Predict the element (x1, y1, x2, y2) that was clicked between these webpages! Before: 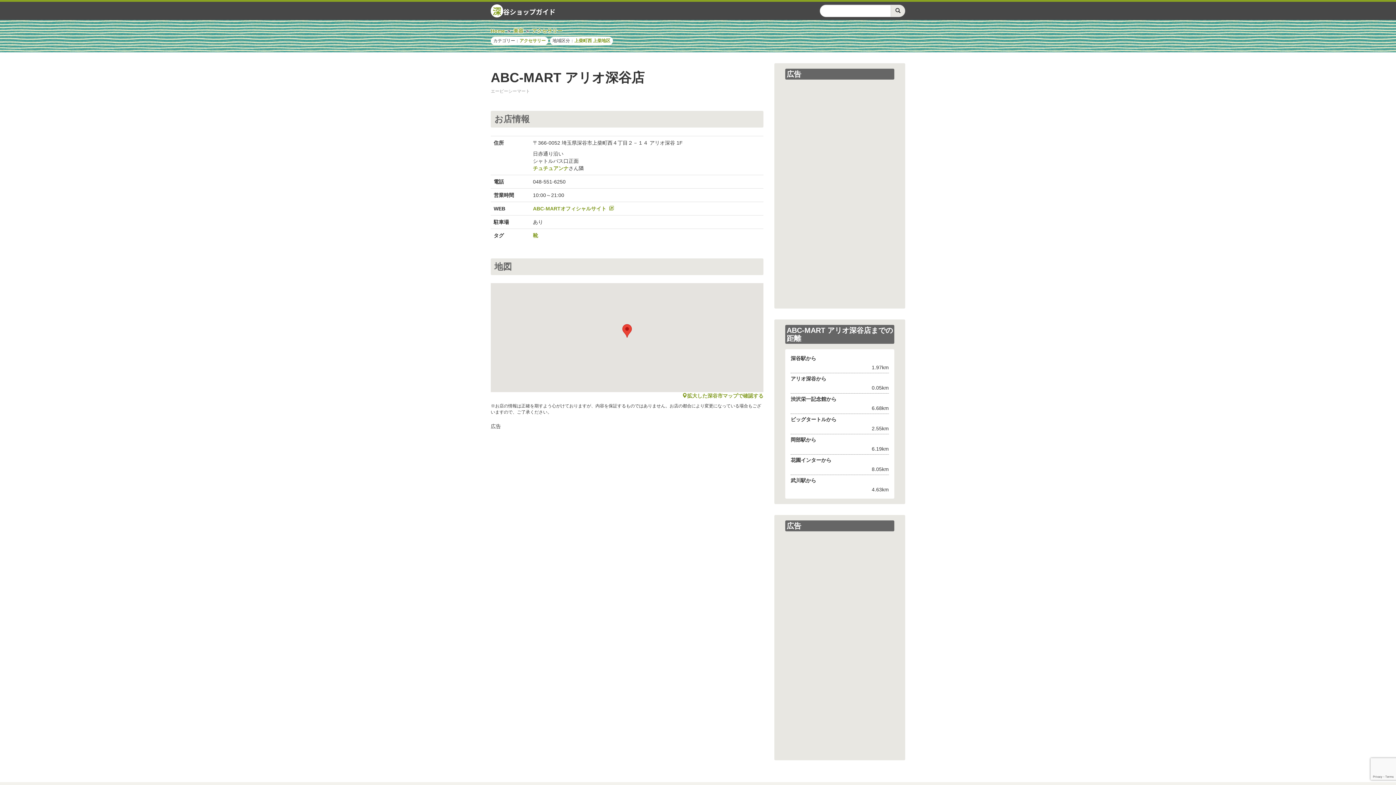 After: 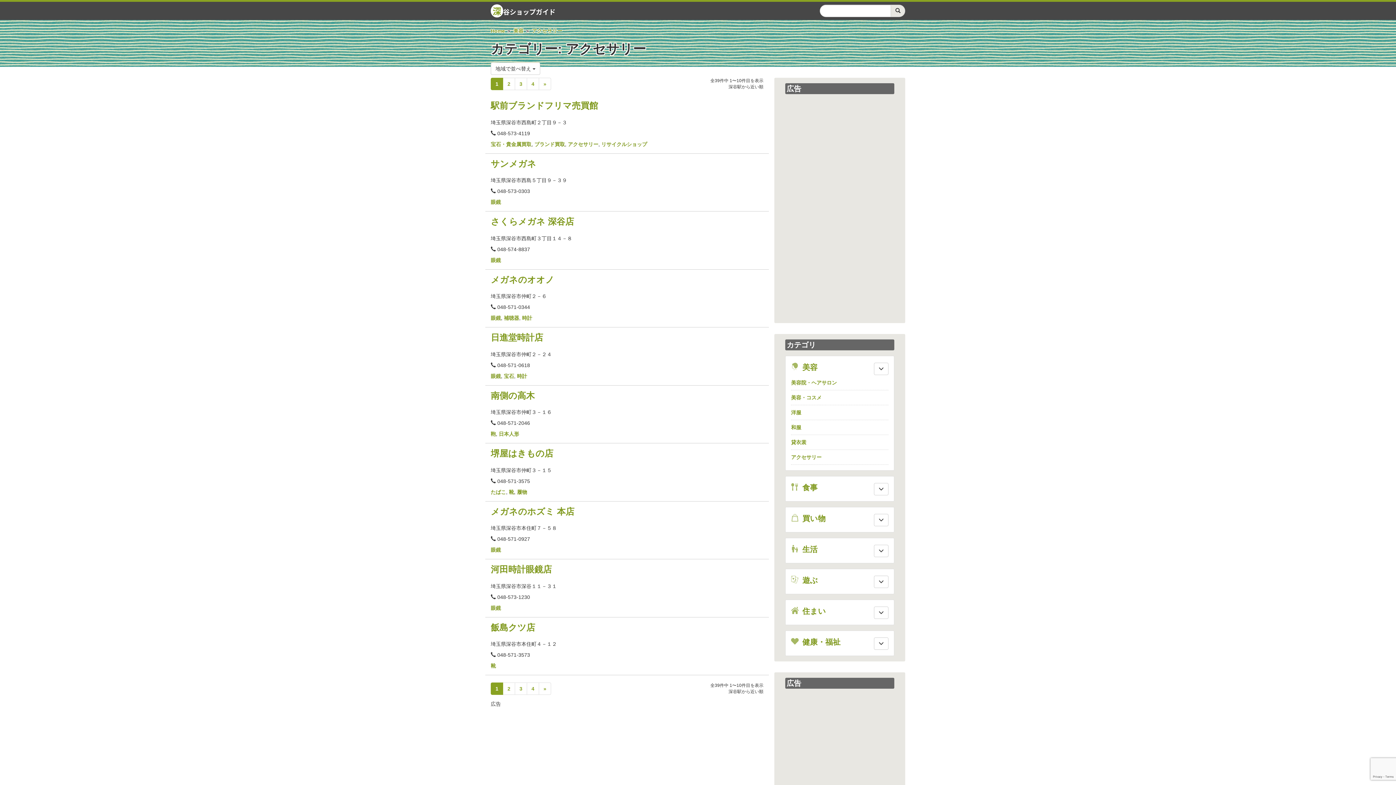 Action: bbox: (519, 38, 545, 43) label: アクセサリー